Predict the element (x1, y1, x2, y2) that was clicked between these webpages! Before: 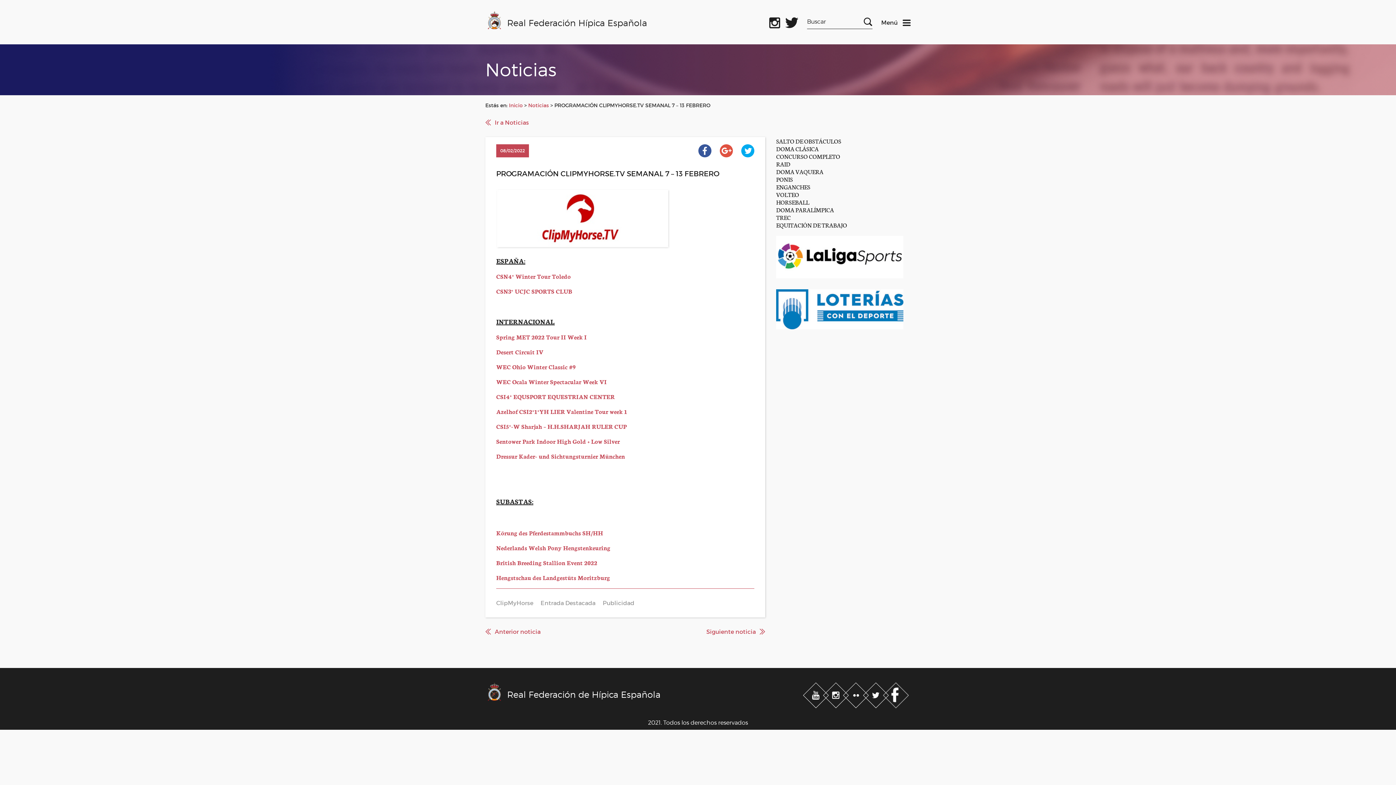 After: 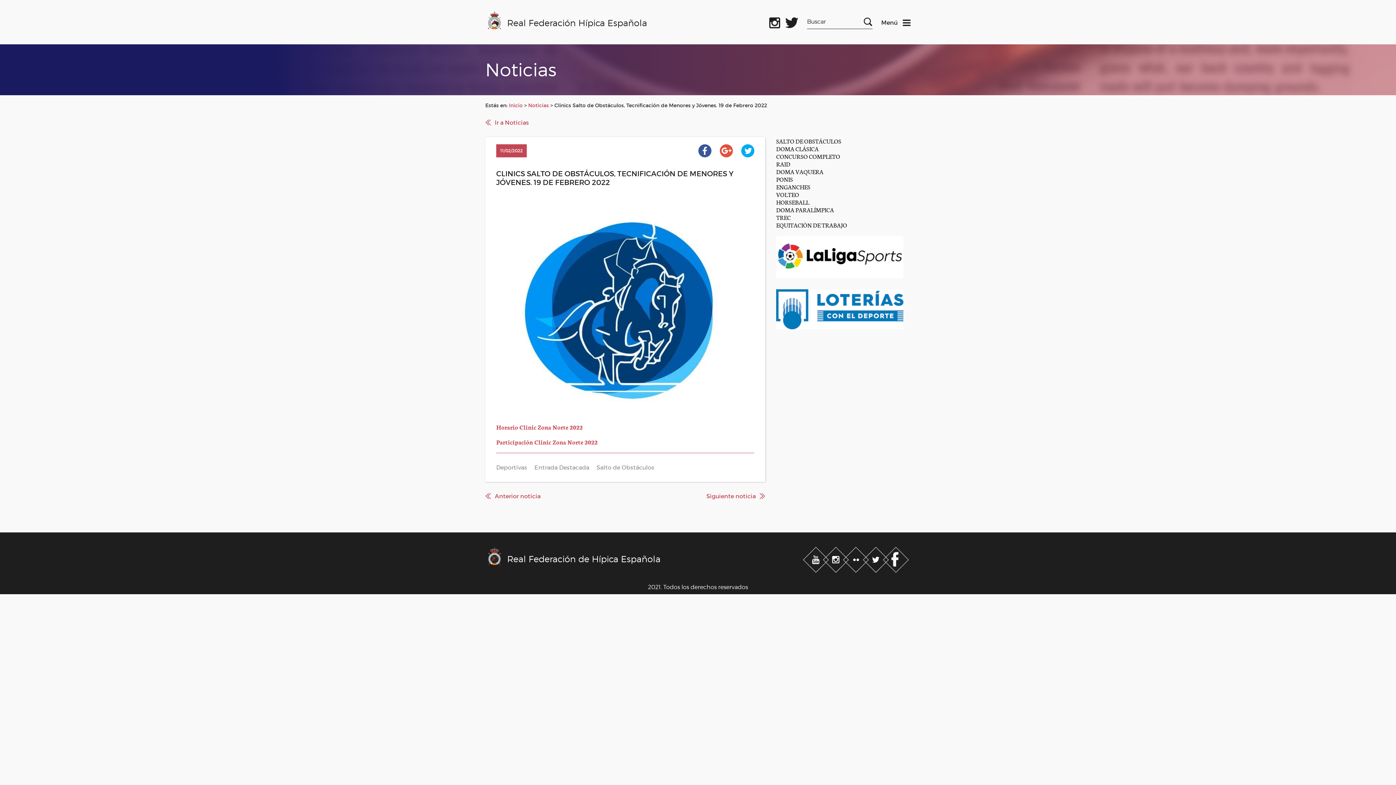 Action: bbox: (706, 629, 765, 634) label: Siguiente noticia